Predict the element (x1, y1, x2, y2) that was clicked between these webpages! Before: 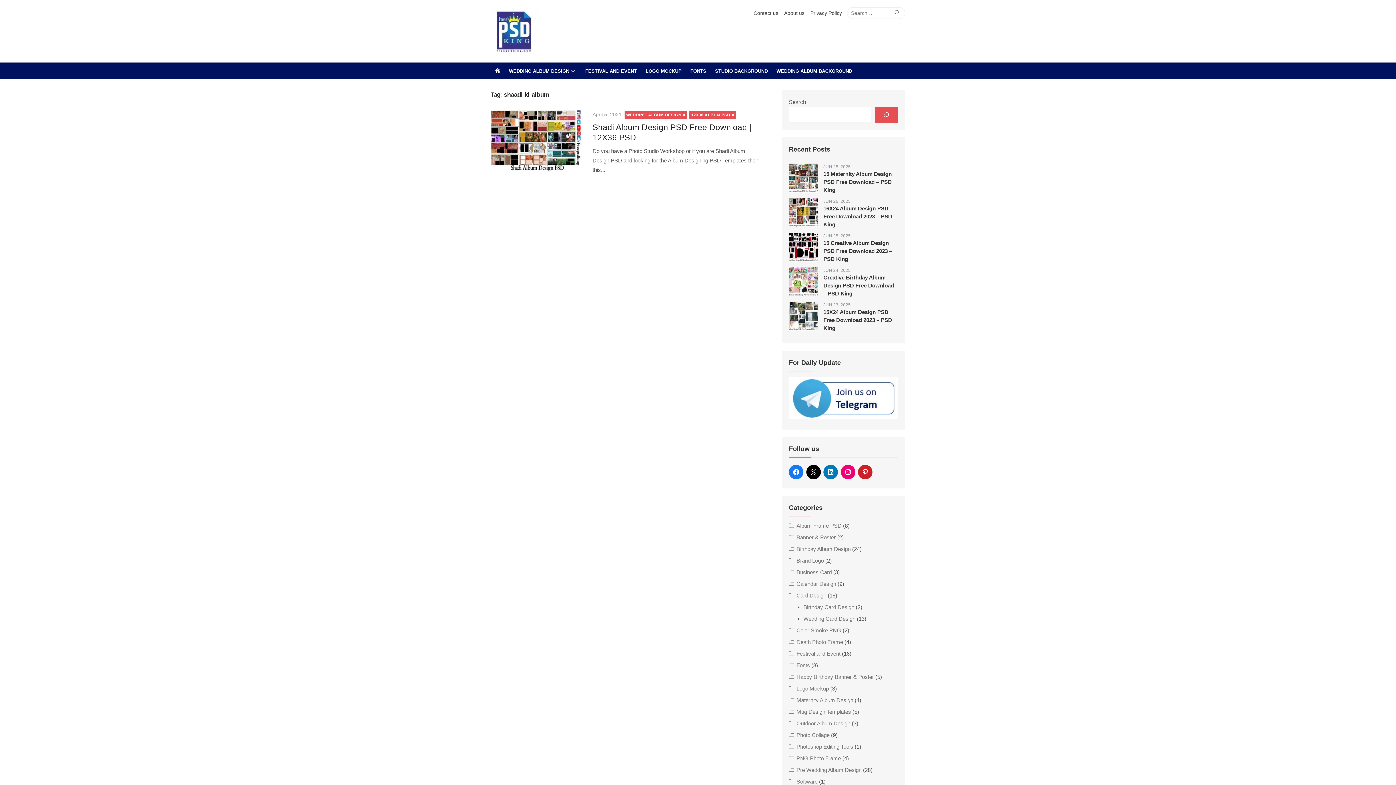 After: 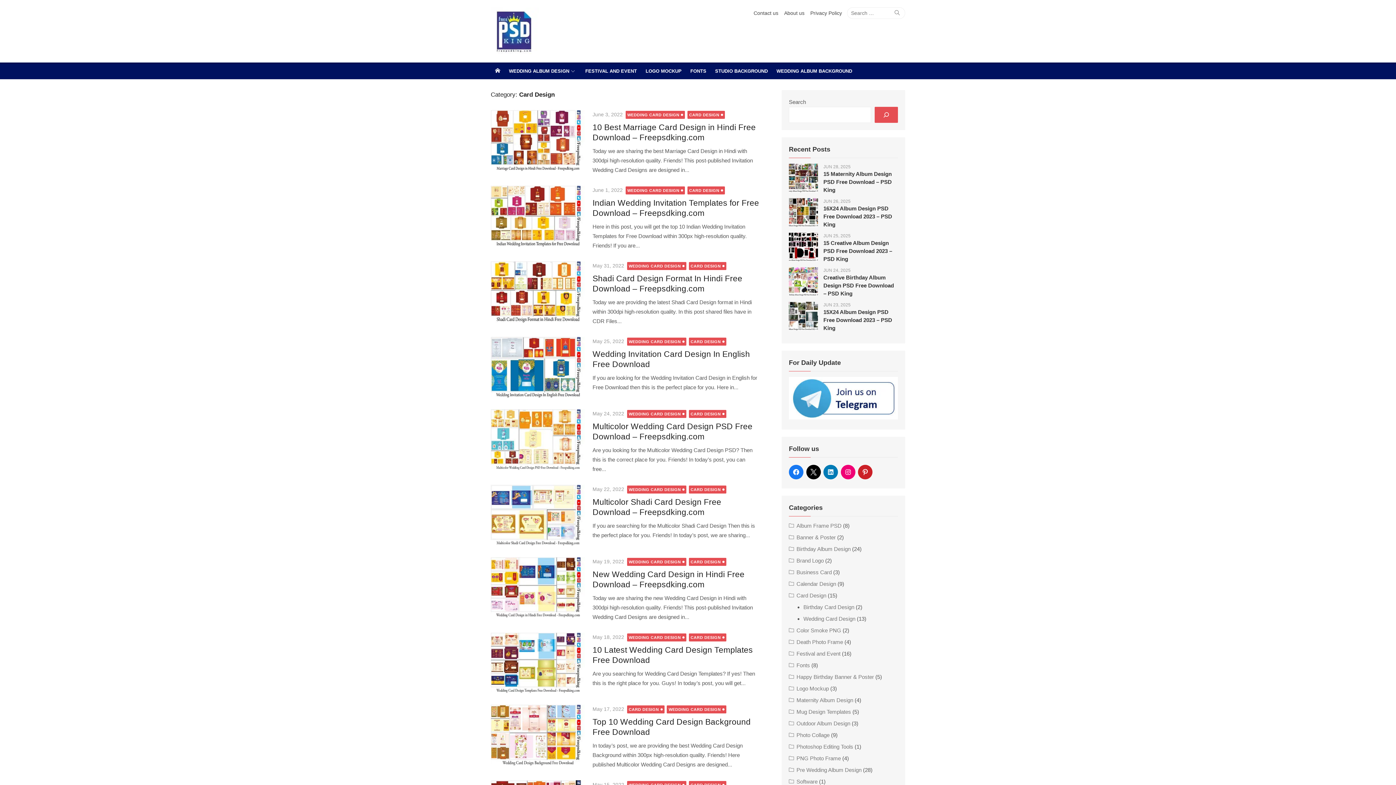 Action: bbox: (789, 592, 826, 598) label: Card Design